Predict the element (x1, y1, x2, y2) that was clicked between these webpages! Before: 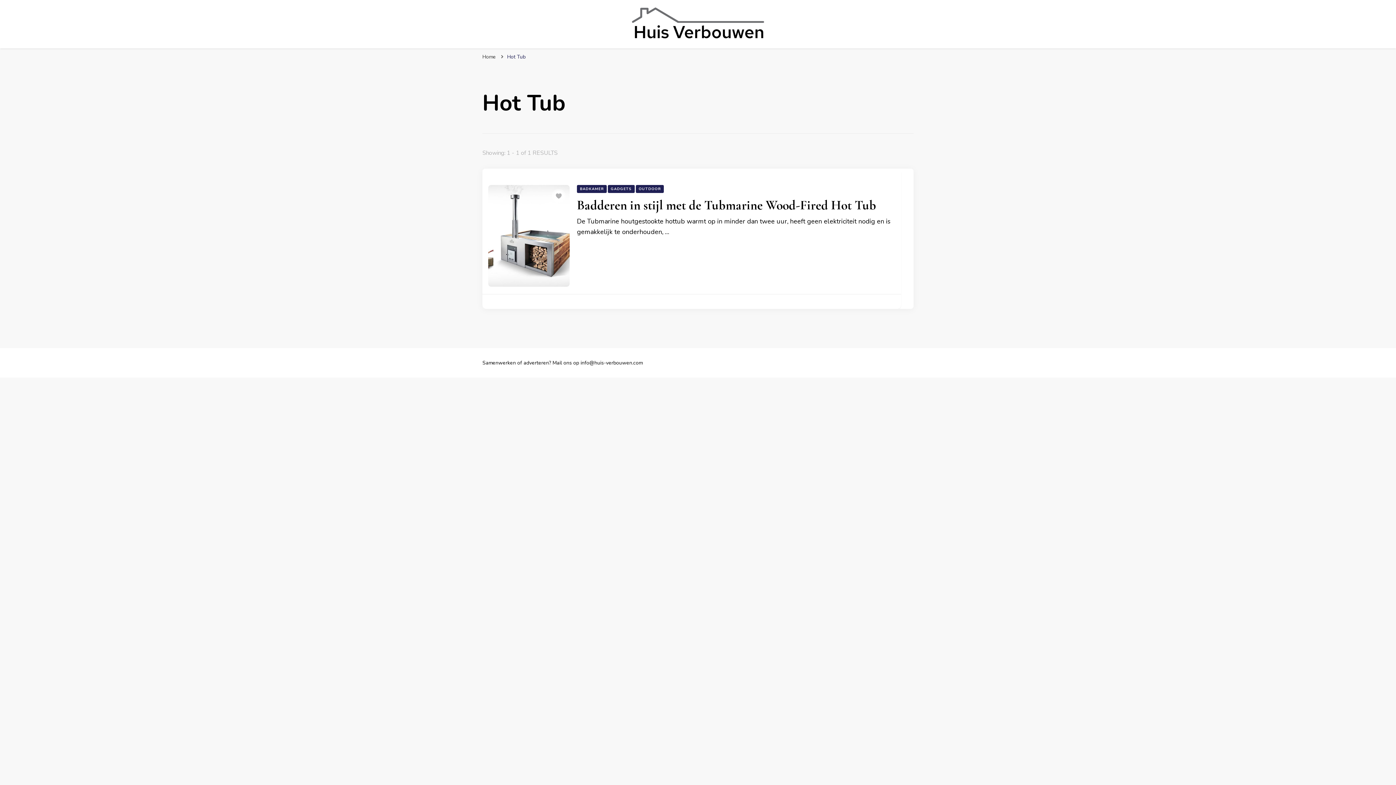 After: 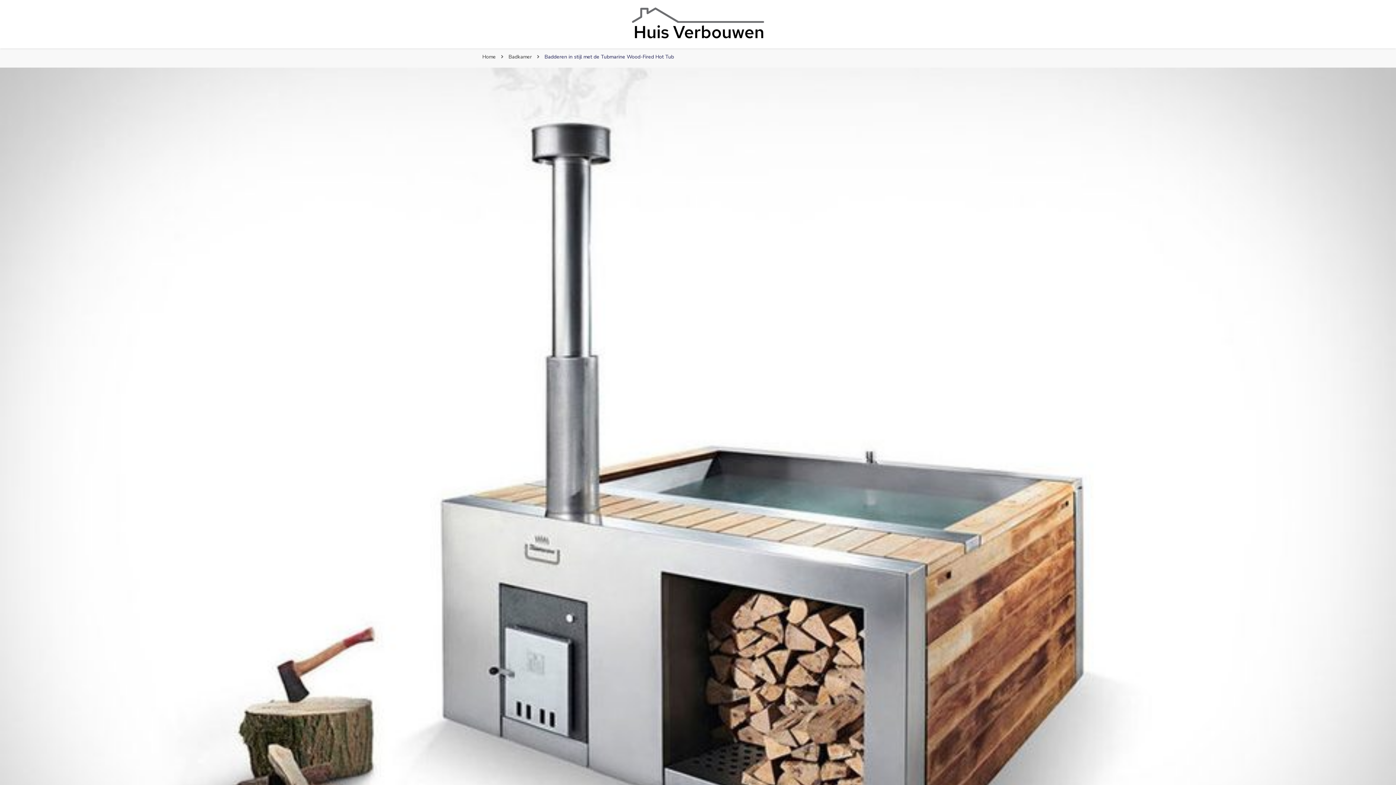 Action: bbox: (488, 185, 569, 286)